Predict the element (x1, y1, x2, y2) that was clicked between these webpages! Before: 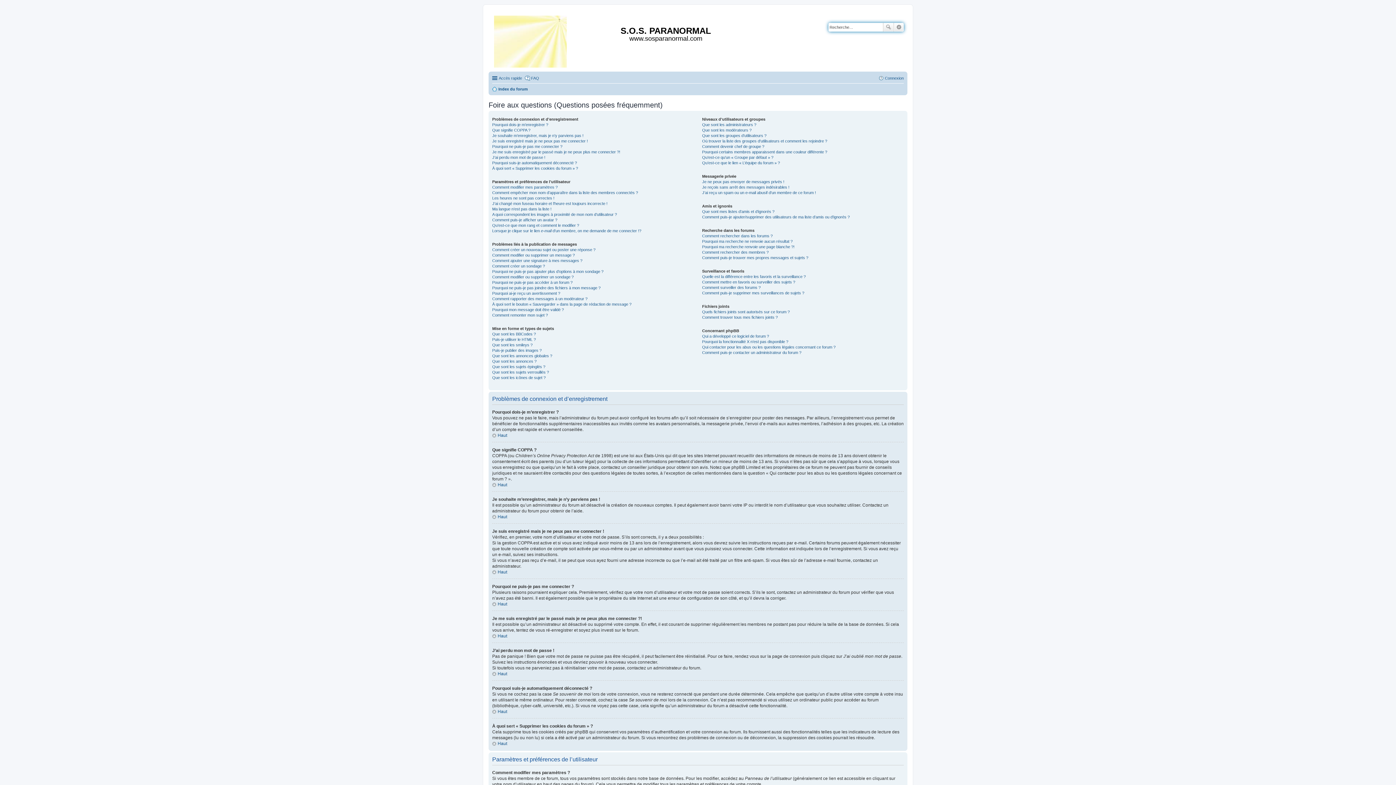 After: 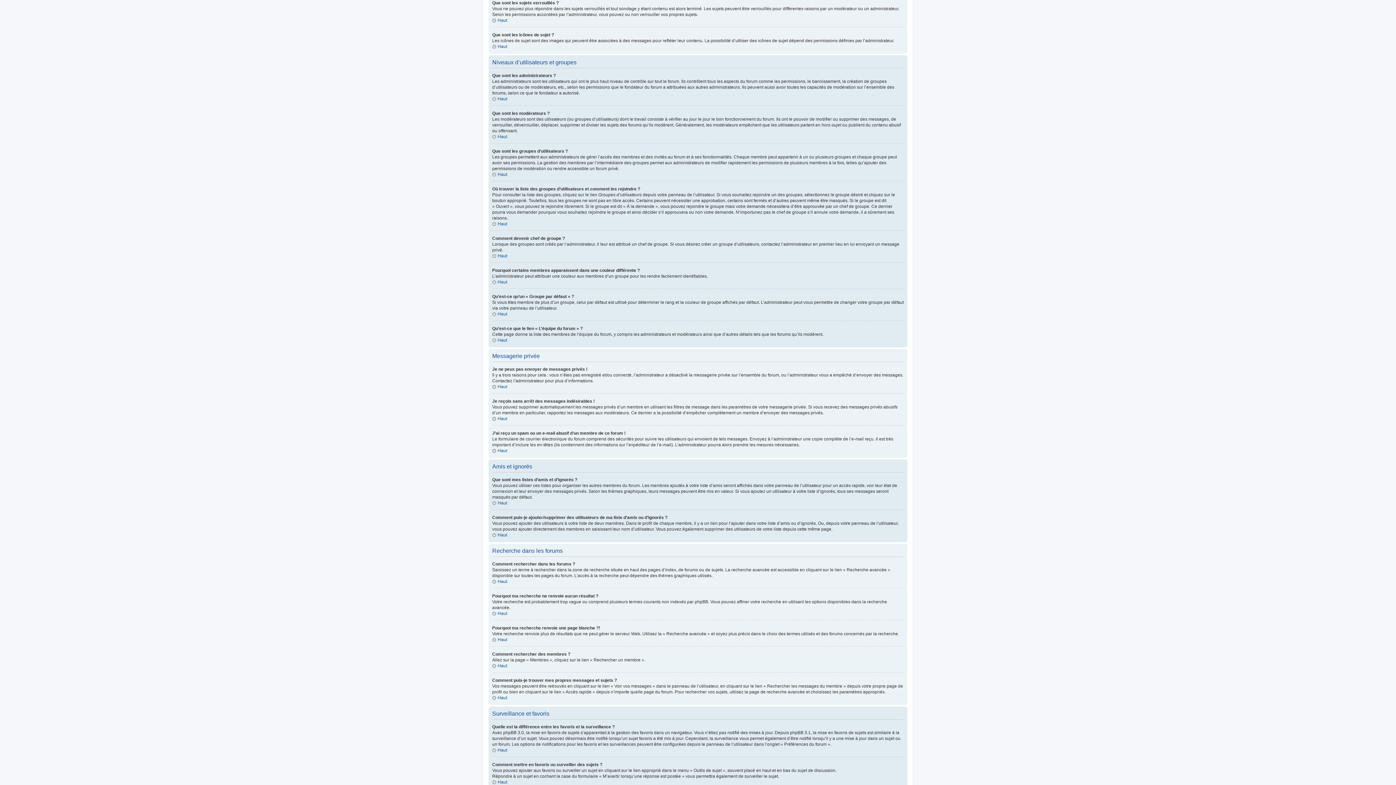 Action: bbox: (492, 370, 549, 374) label: Que sont les sujets verrouillés ?